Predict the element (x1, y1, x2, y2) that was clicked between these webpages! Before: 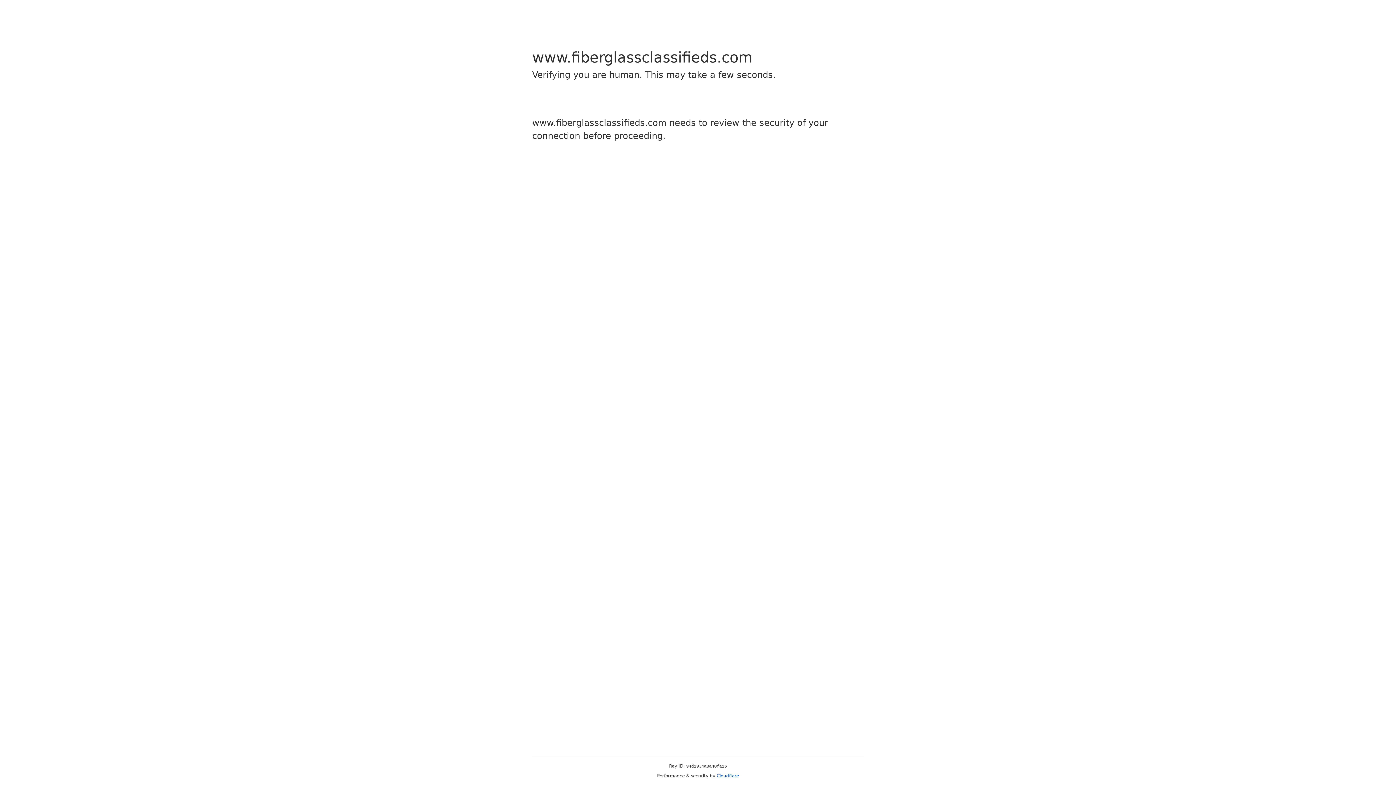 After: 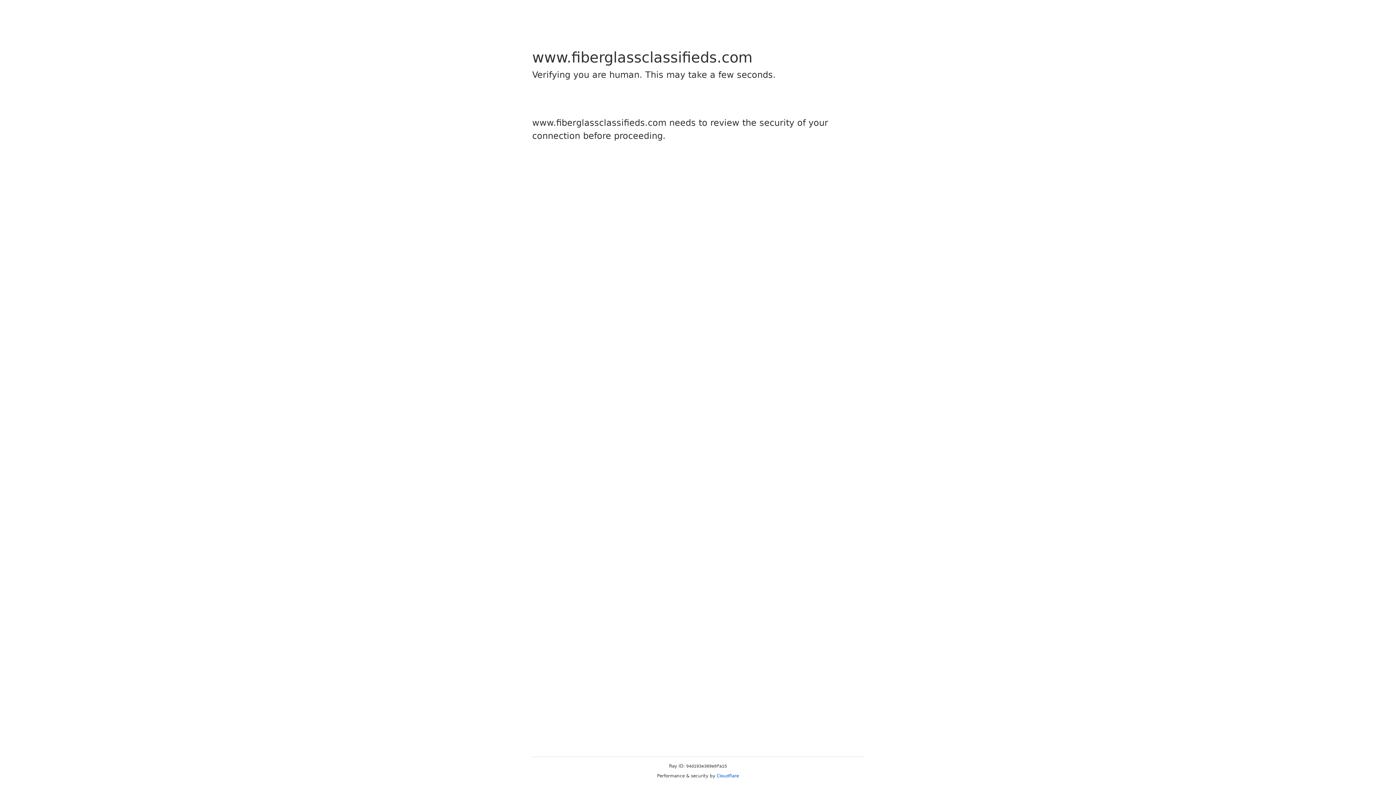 Action: label: Cloudflare bbox: (716, 773, 739, 778)